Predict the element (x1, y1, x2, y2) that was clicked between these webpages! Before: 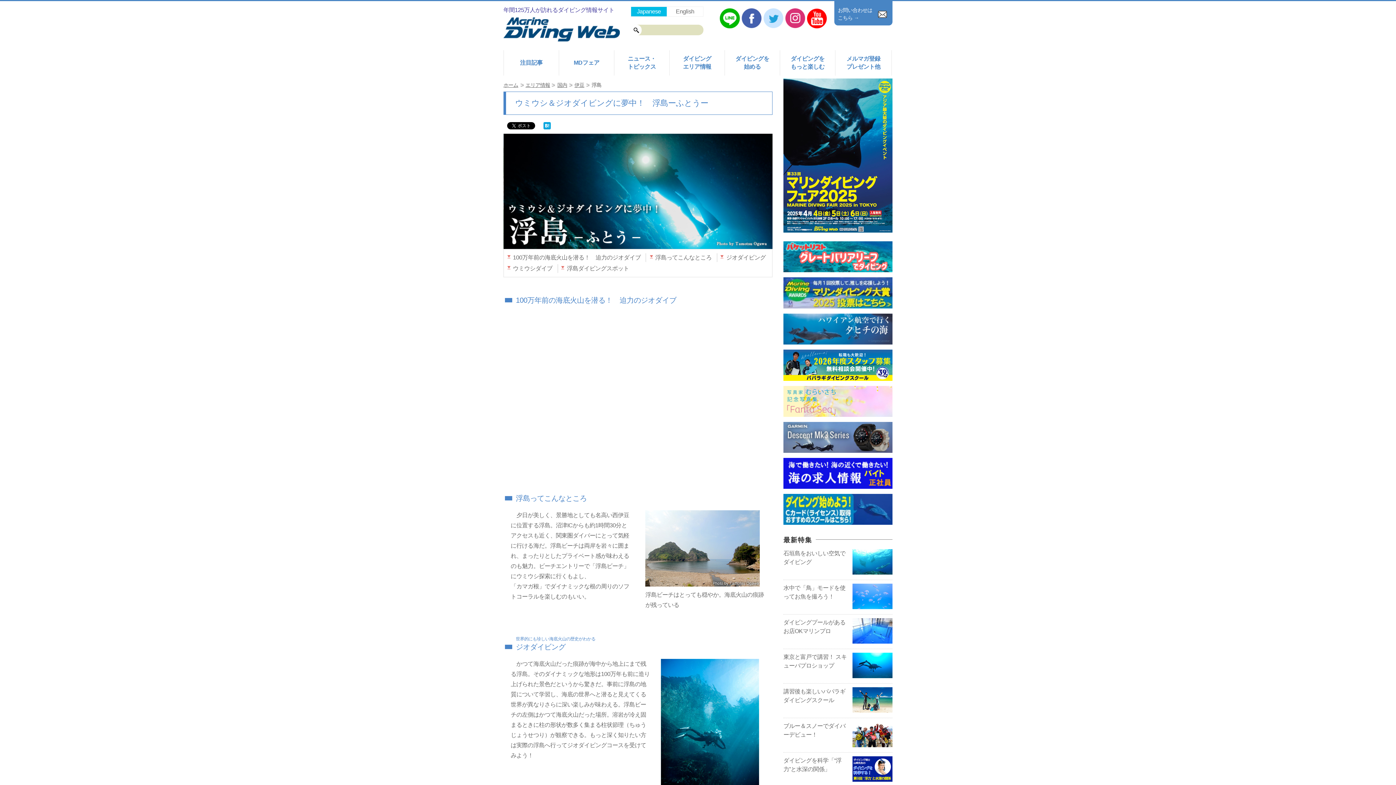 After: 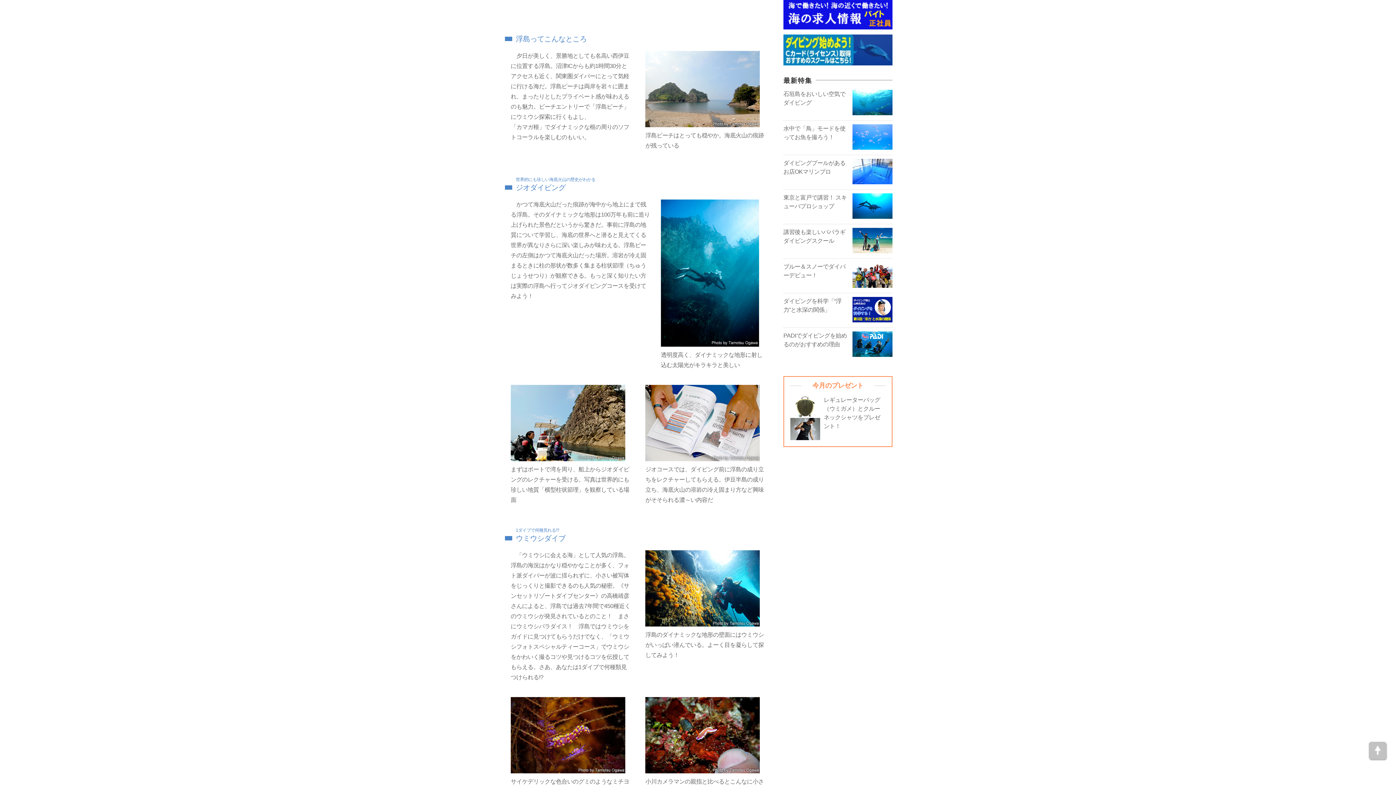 Action: bbox: (655, 254, 711, 260) label: 浮島ってこんなところ